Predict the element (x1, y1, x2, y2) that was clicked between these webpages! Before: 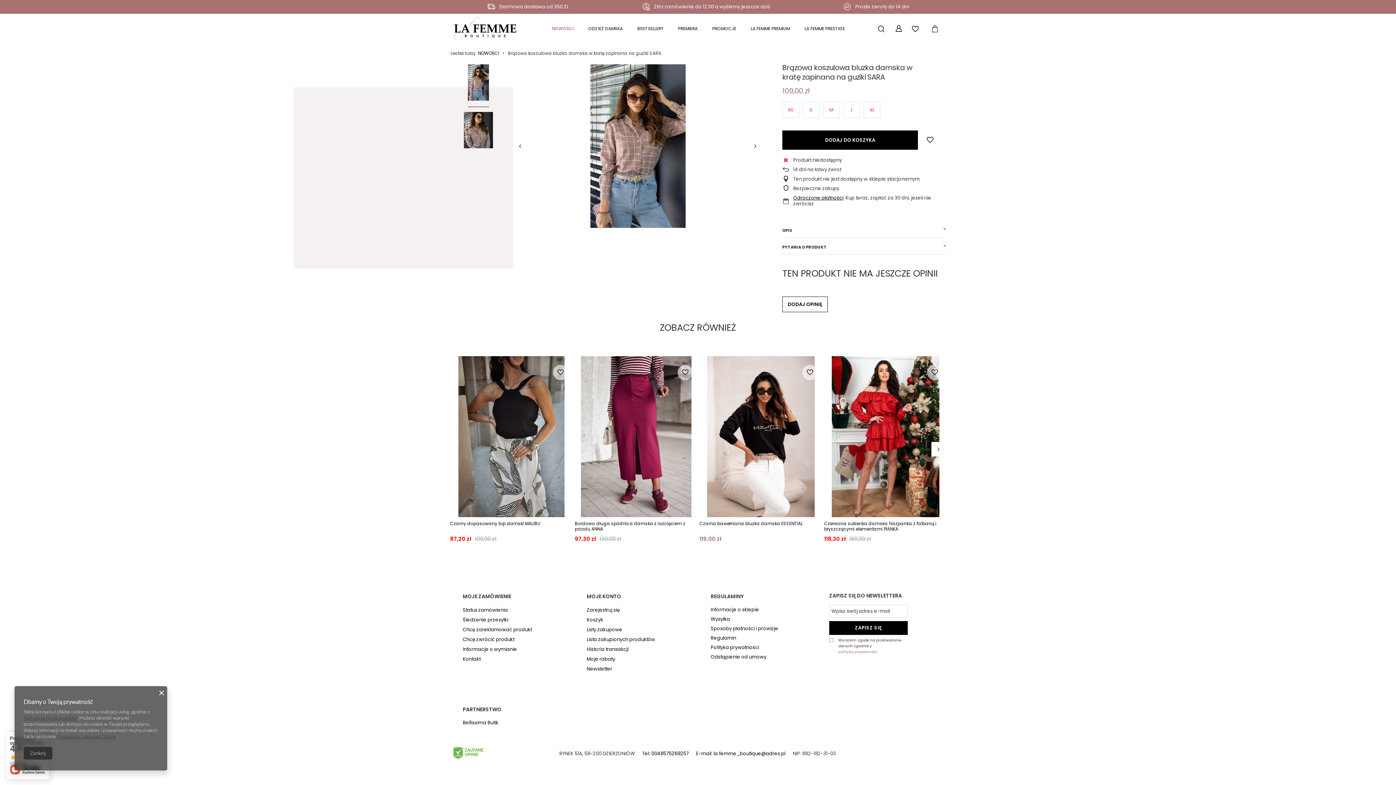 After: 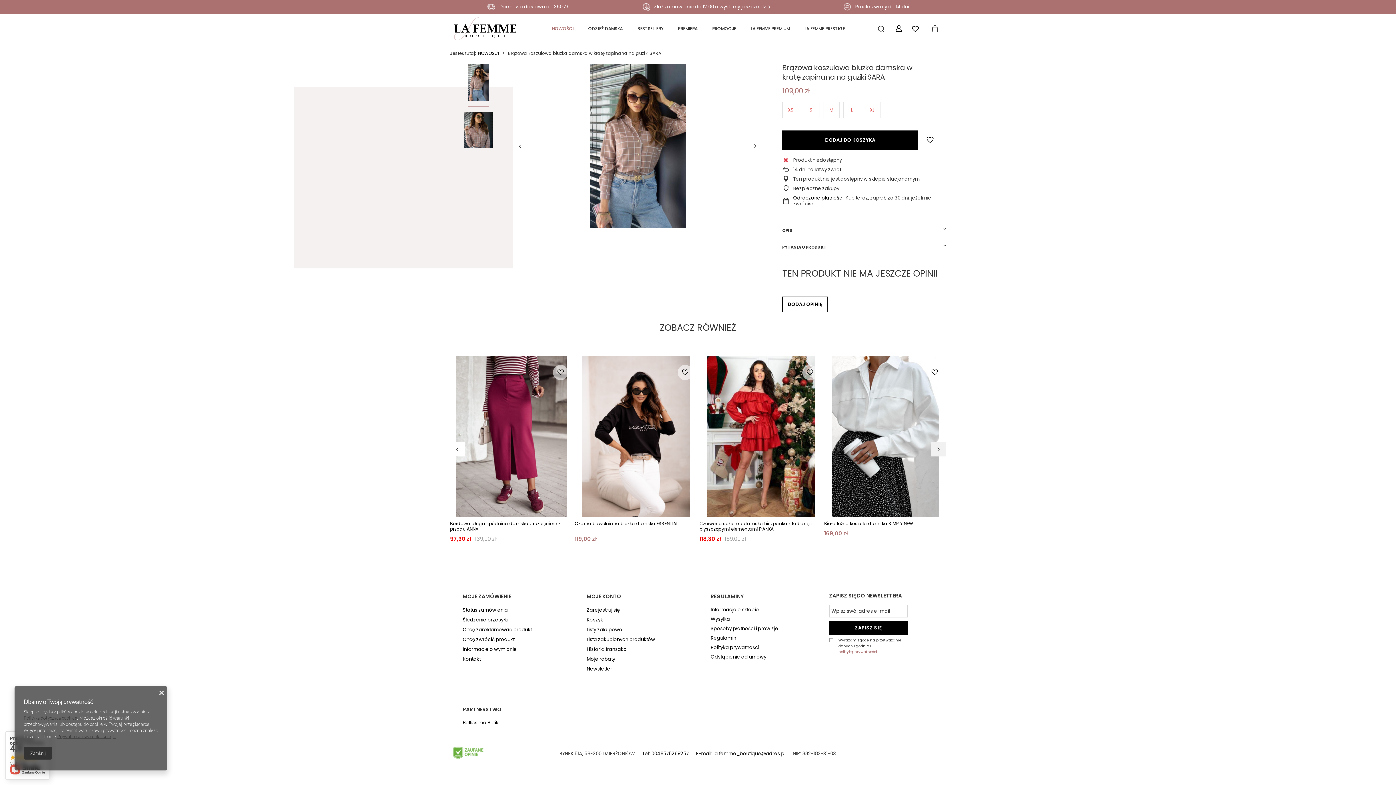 Action: bbox: (931, 442, 946, 456)